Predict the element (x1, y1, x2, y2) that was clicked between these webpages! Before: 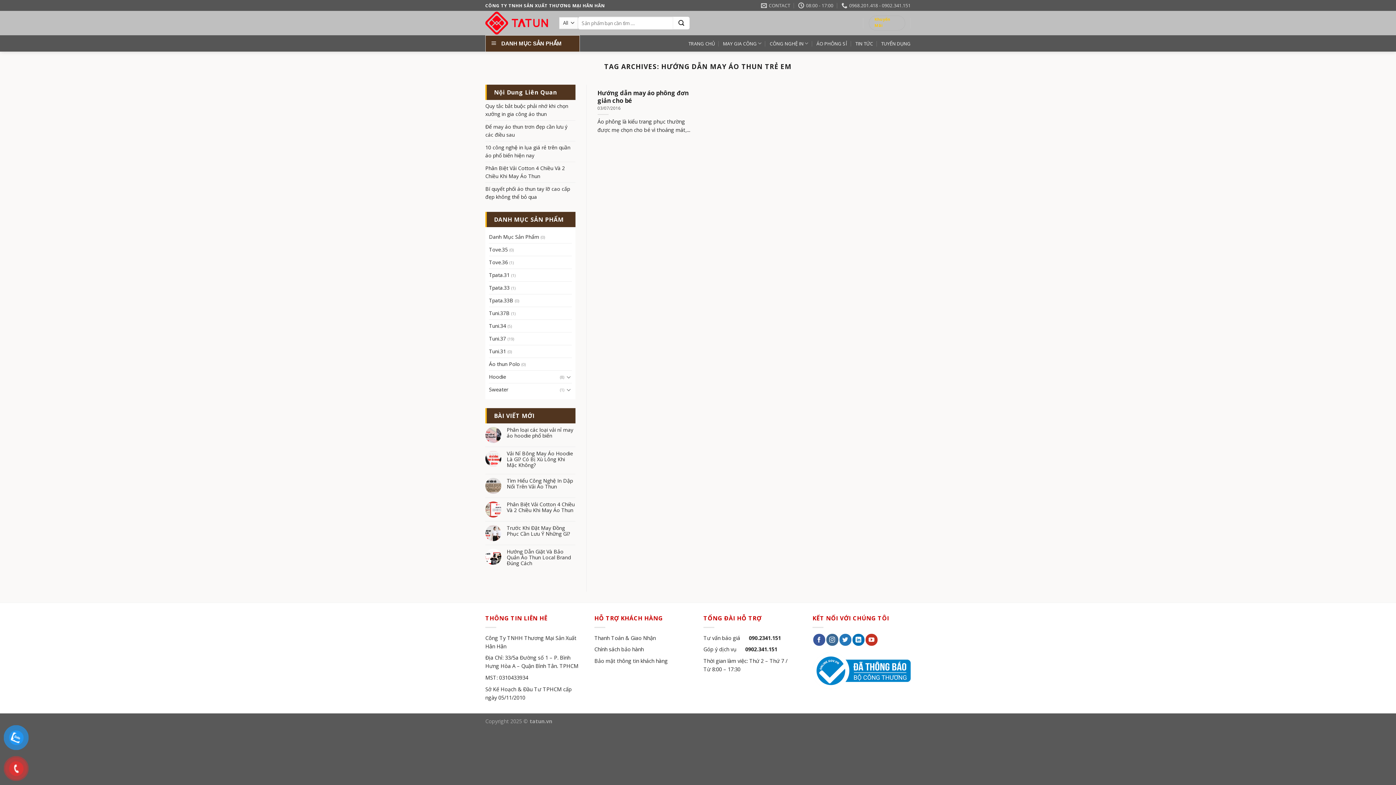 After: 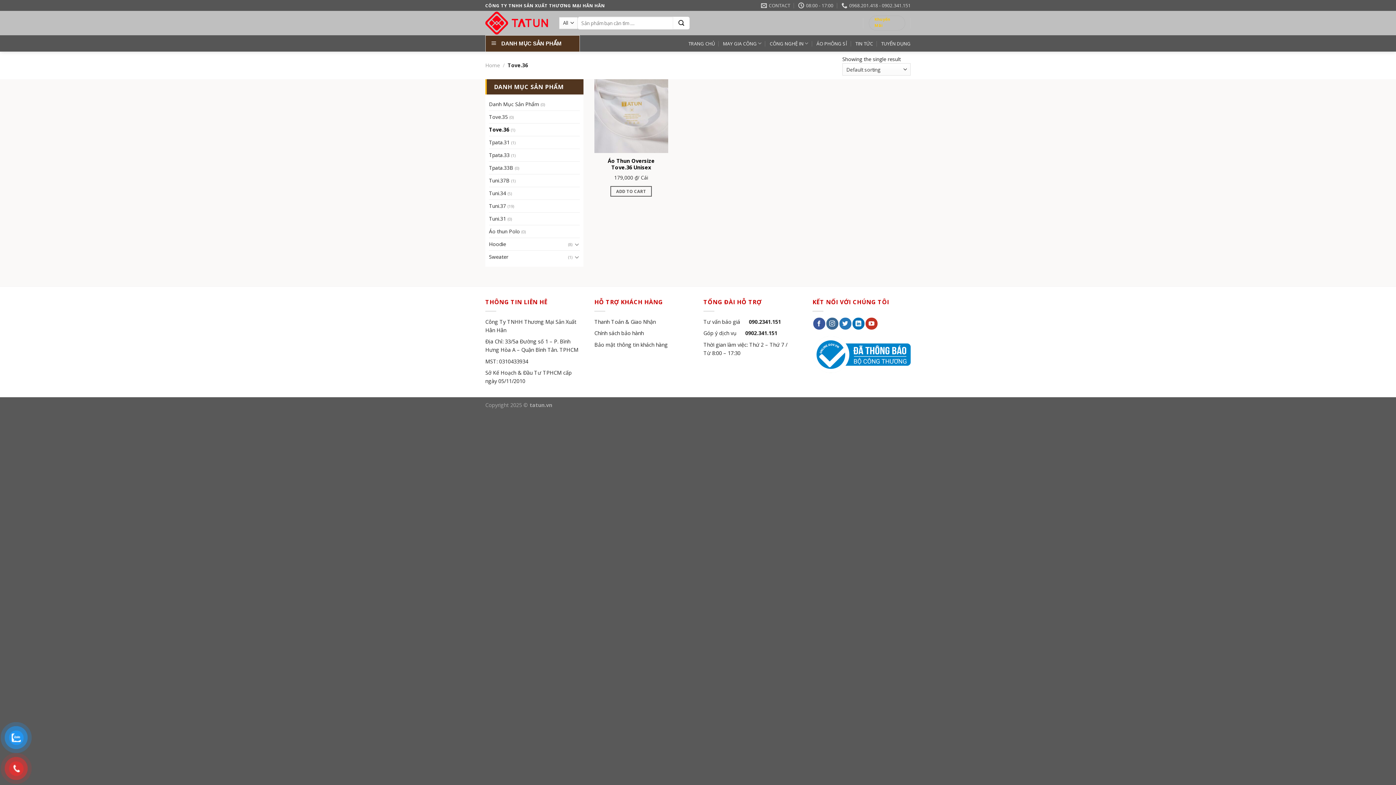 Action: bbox: (489, 256, 508, 268) label: Tove.36